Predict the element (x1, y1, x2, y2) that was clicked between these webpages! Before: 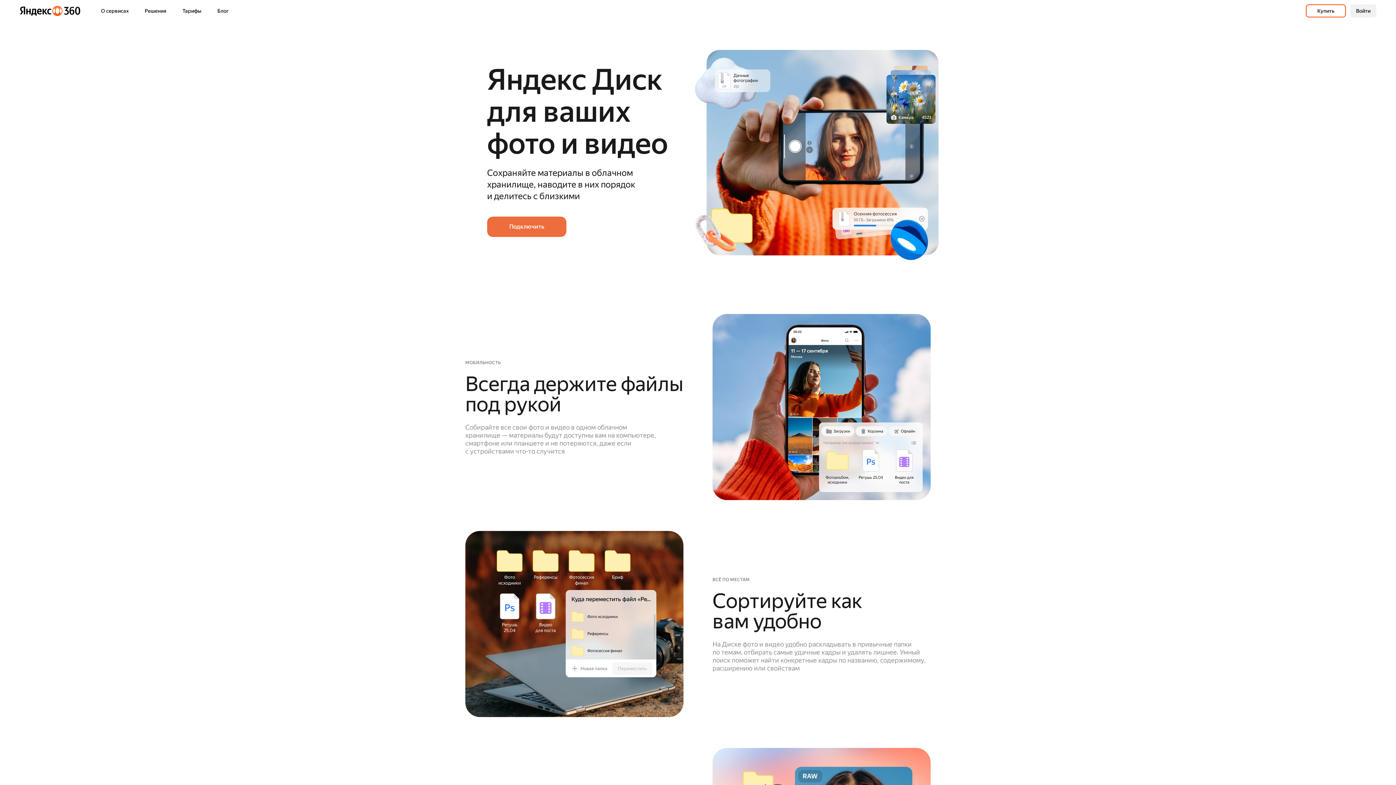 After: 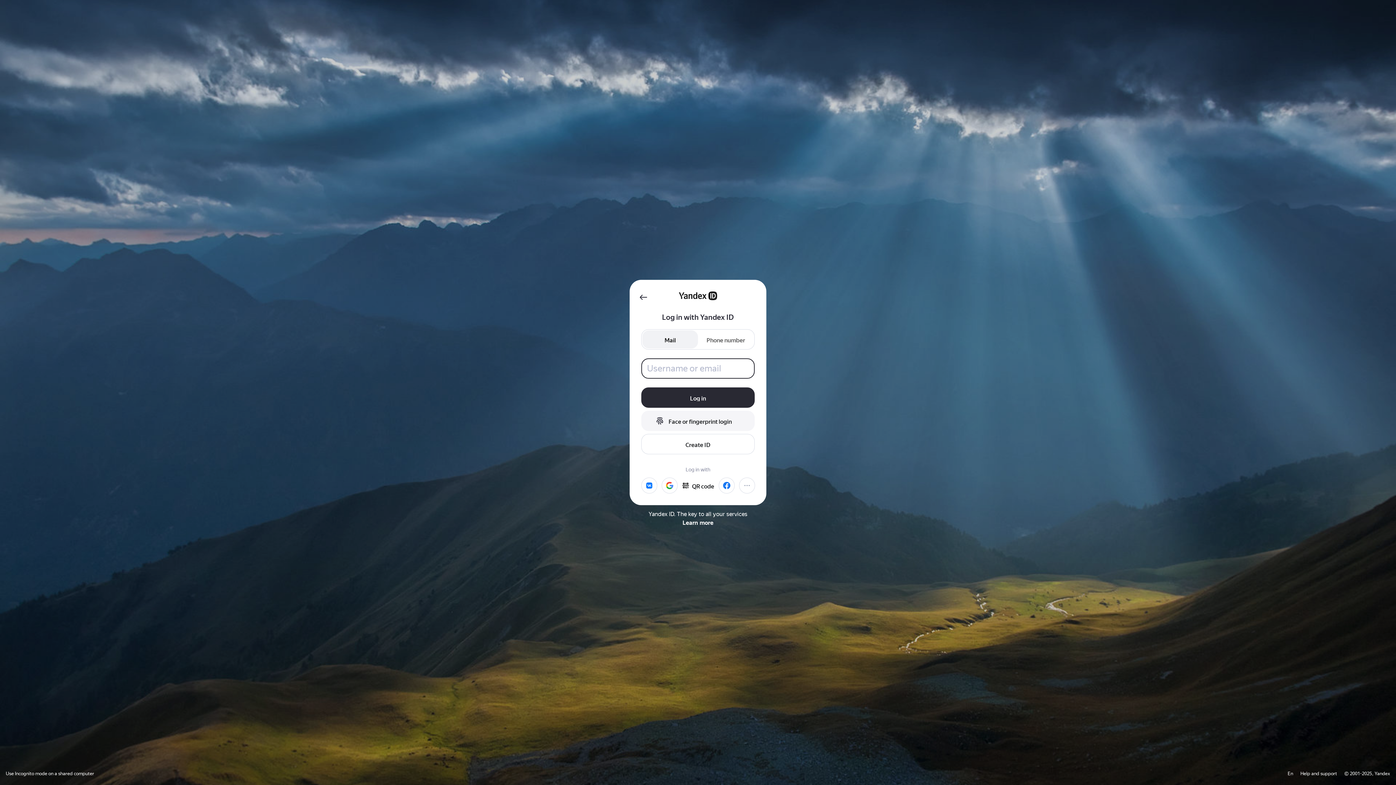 Action: label: Войти bbox: (1350, 4, 1376, 17)